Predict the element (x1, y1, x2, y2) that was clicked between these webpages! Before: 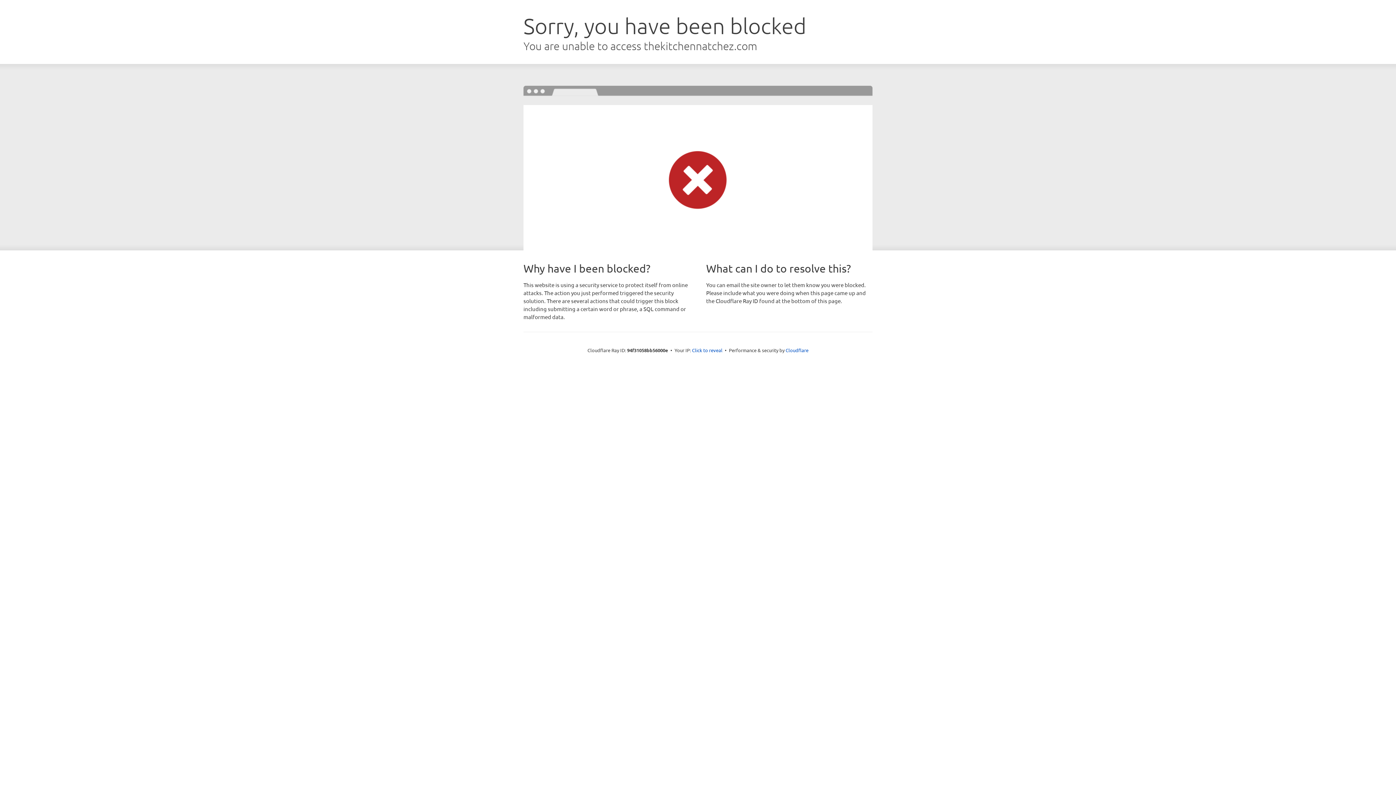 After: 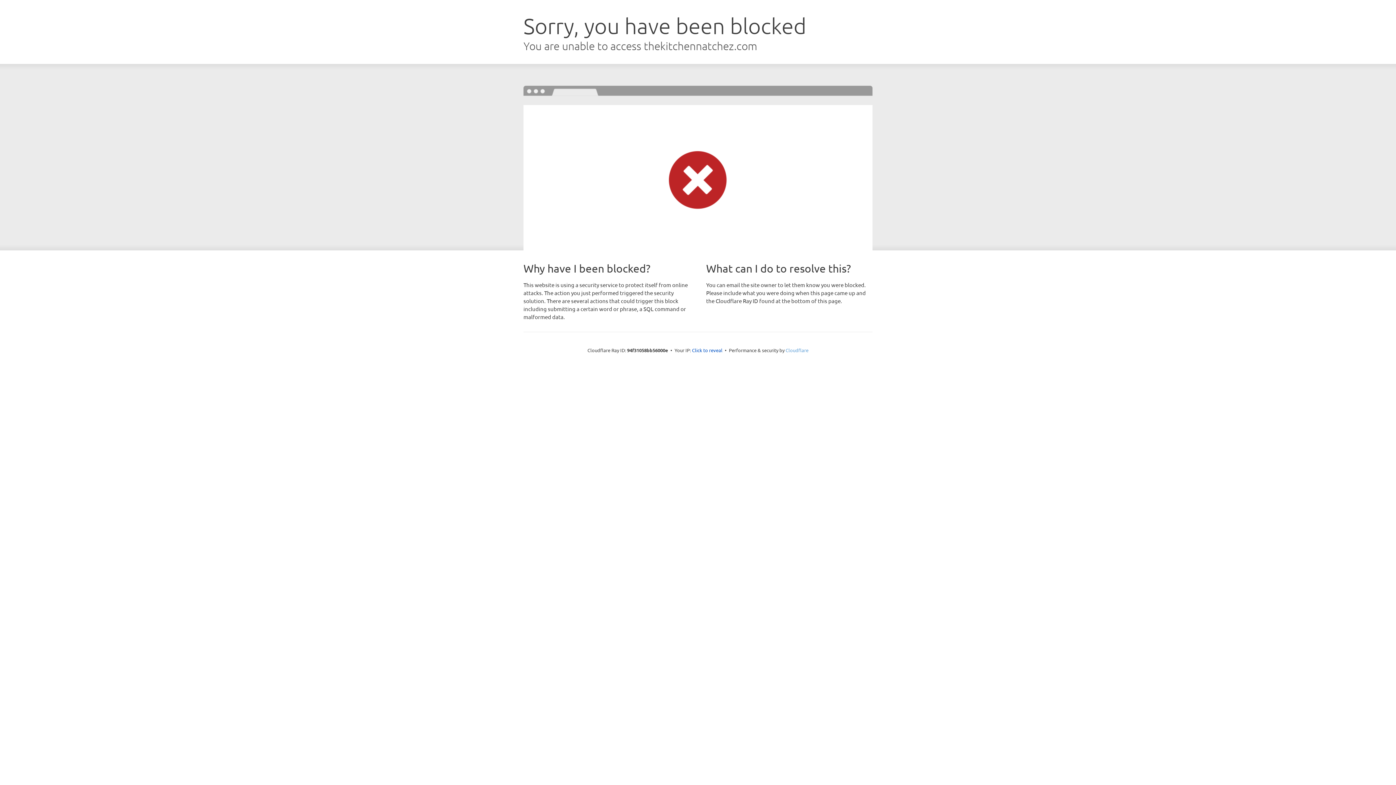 Action: label: Cloudflare bbox: (785, 347, 808, 353)